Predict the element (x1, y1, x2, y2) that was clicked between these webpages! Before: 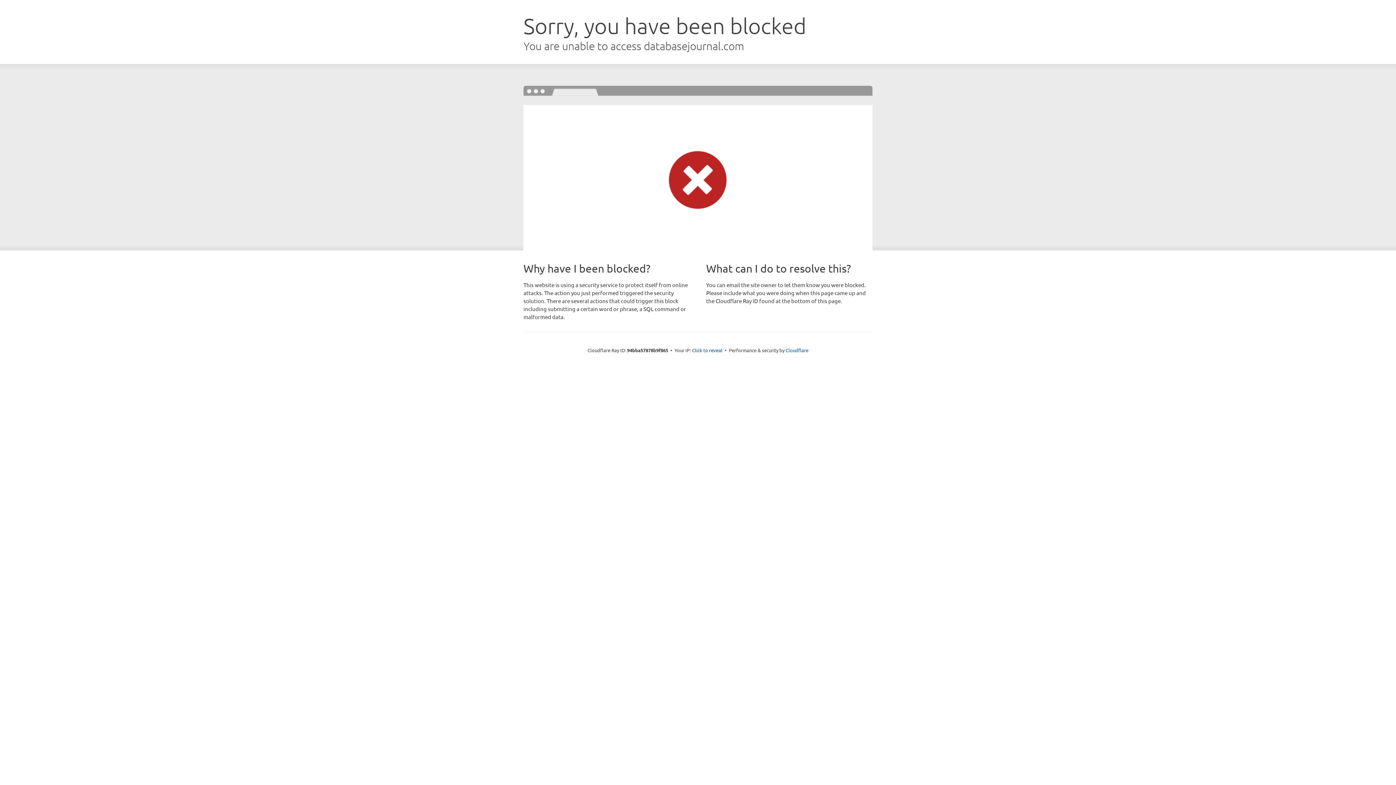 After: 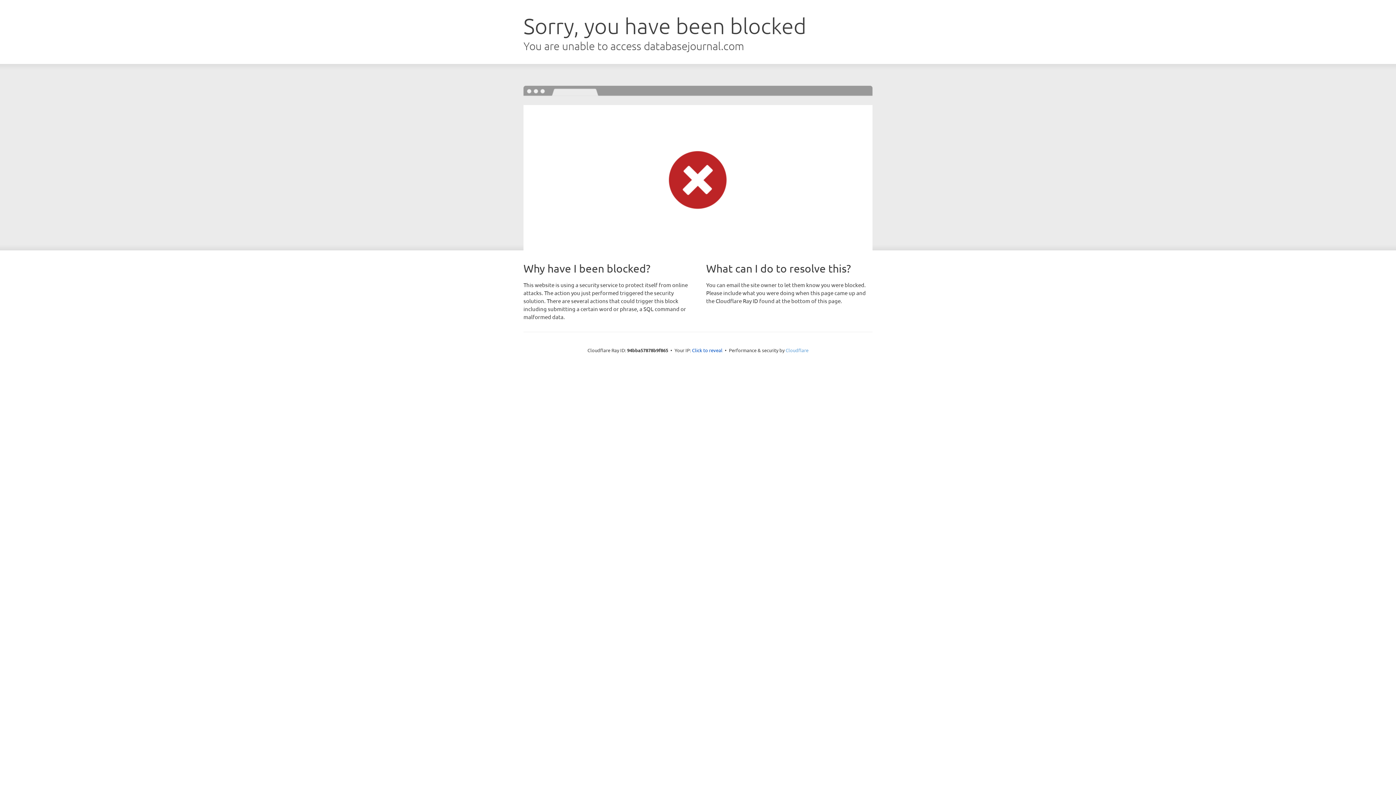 Action: label: Cloudflare bbox: (785, 347, 808, 353)